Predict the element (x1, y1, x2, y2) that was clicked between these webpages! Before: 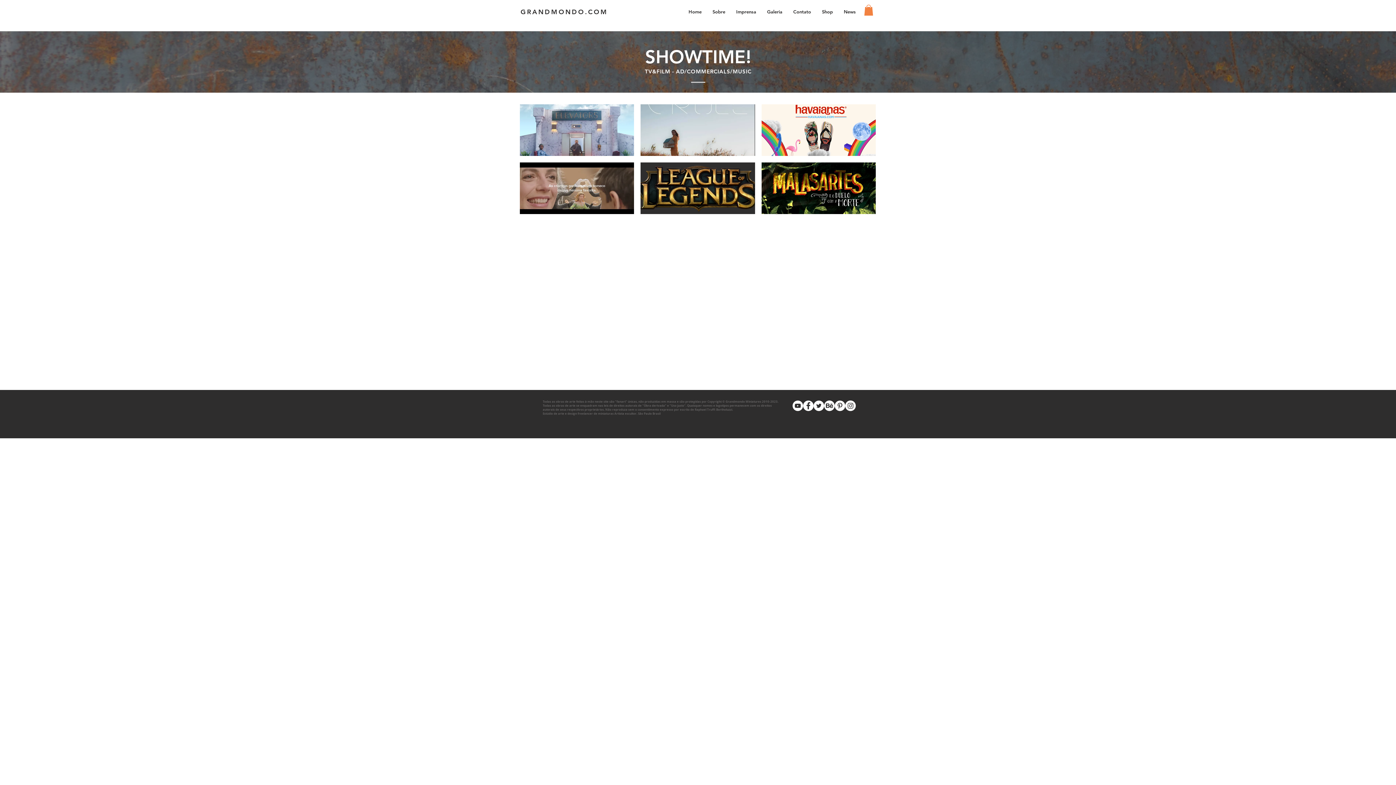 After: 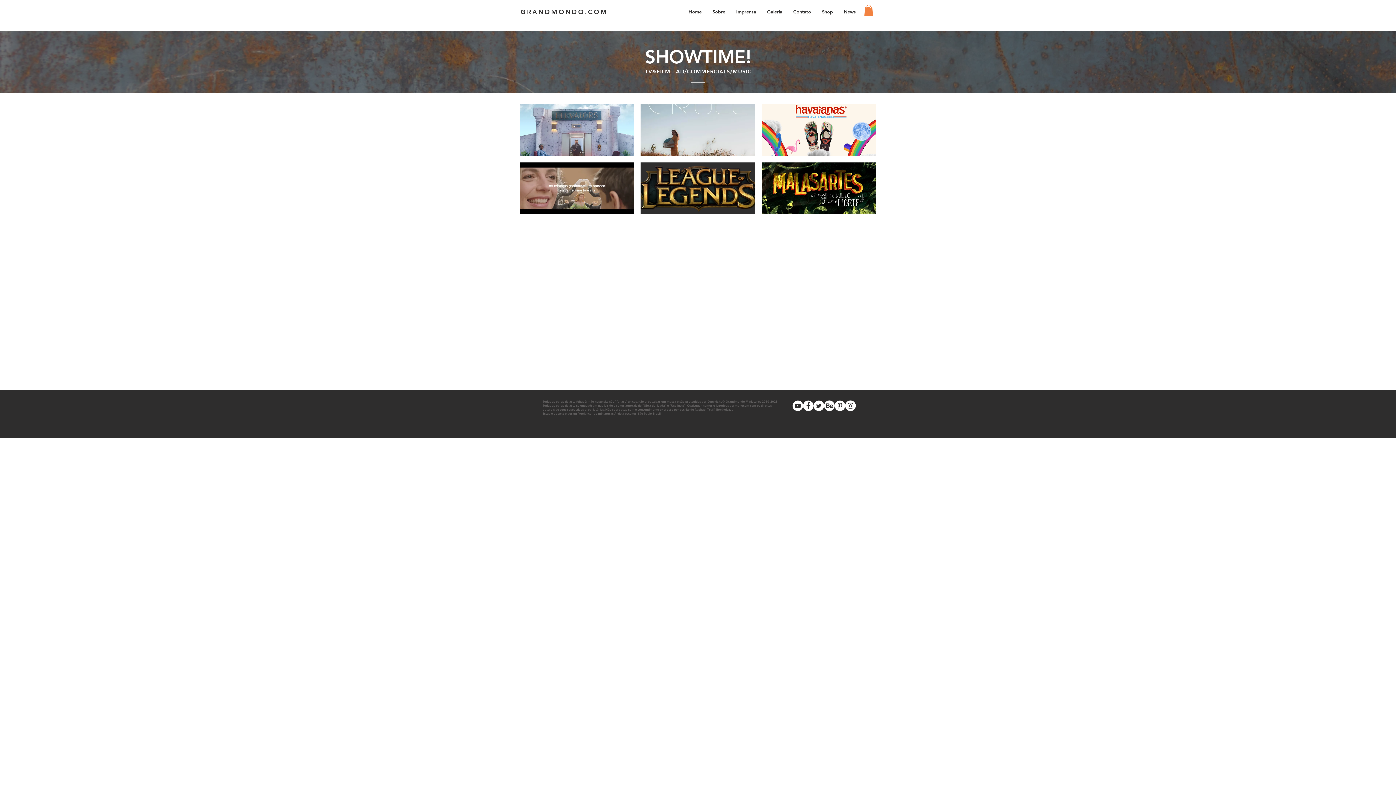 Action: bbox: (845, 400, 856, 411) label: Instagram